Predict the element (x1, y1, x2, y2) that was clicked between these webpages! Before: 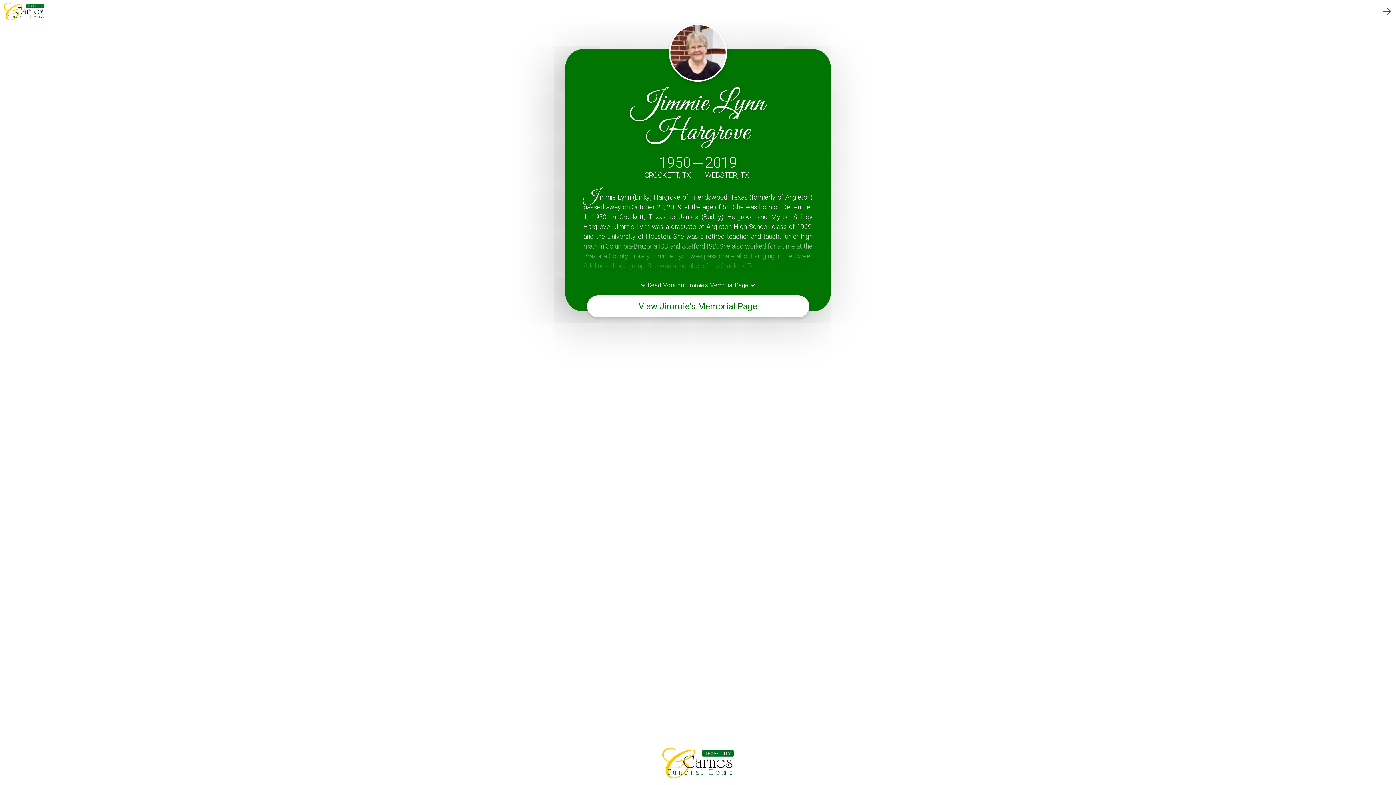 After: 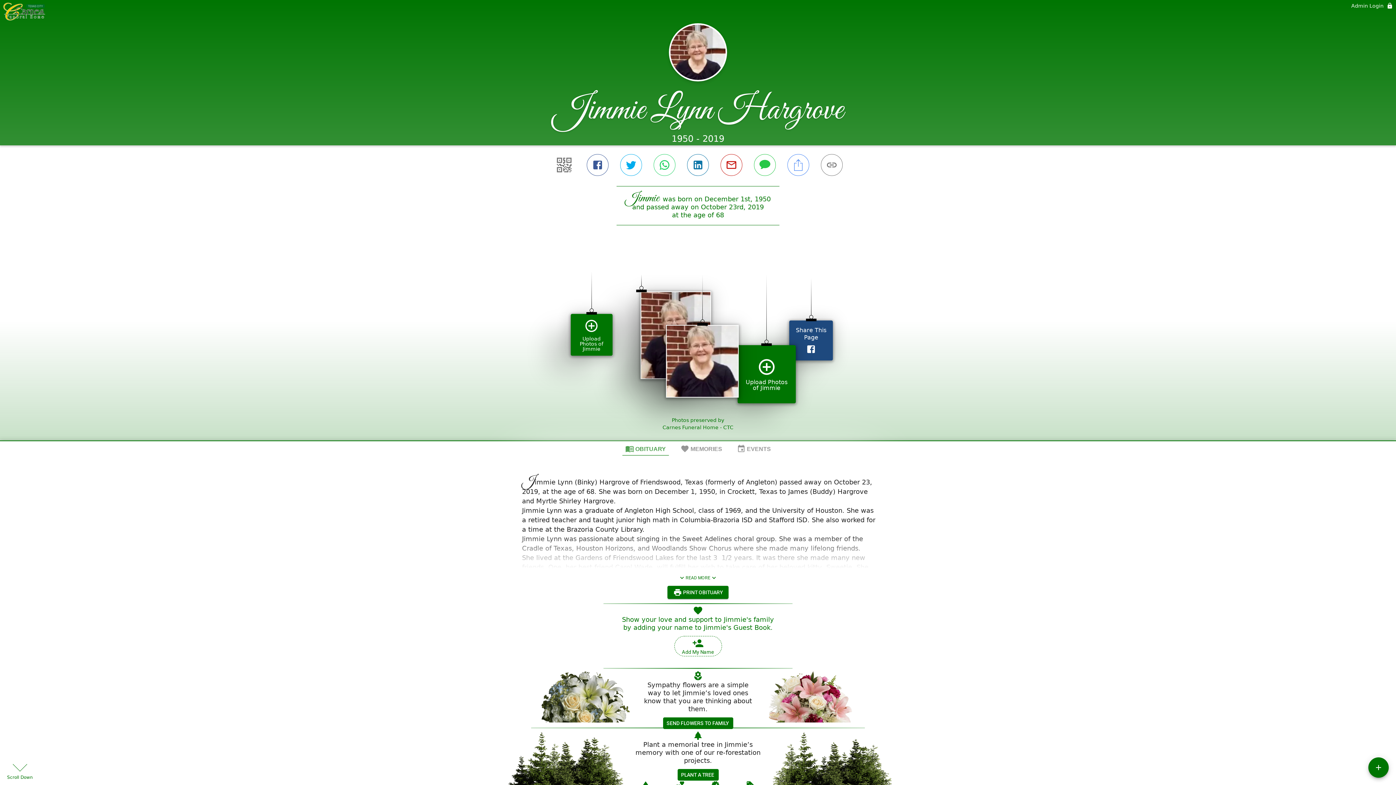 Action: label: View Jimmie's Memorial Page bbox: (587, 295, 809, 317)